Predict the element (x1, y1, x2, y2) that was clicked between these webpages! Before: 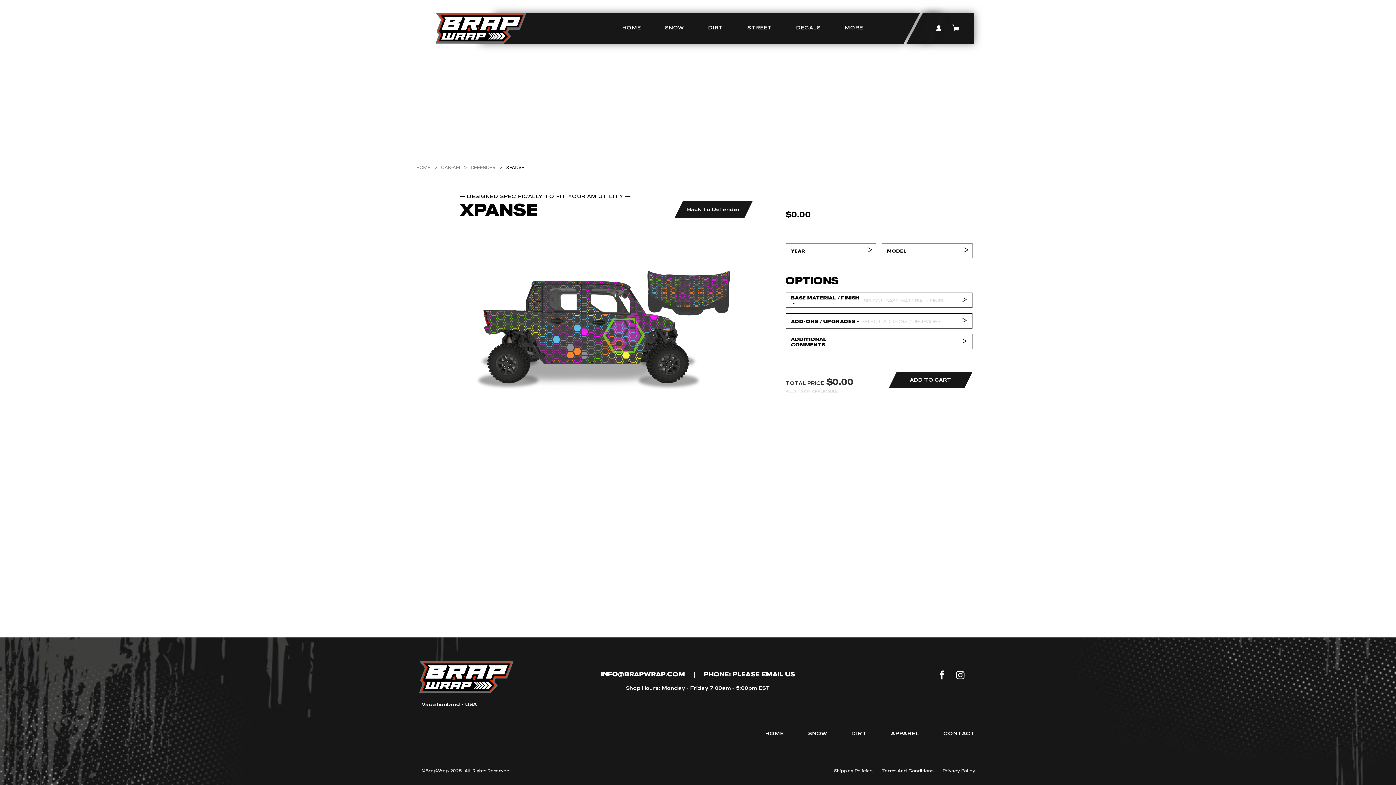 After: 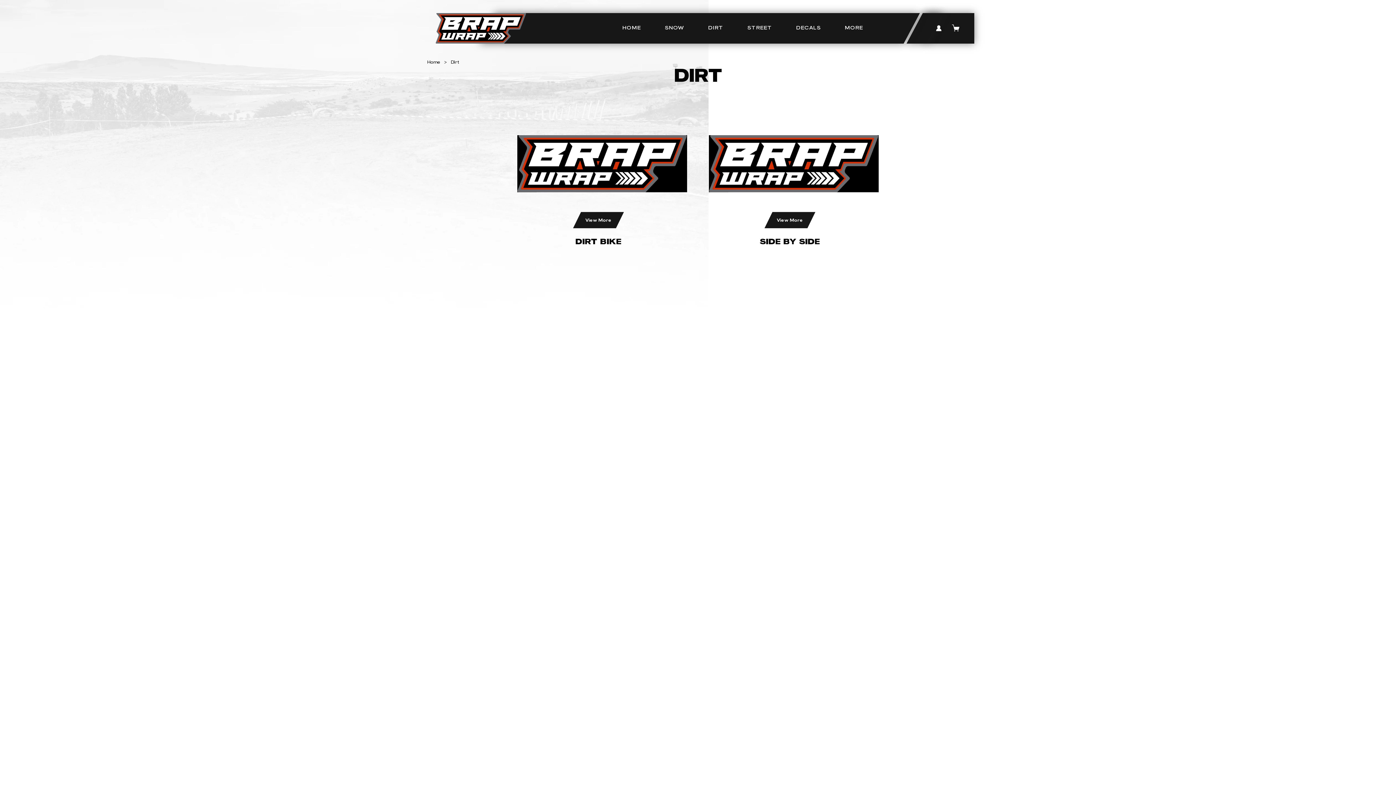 Action: label: DIRT bbox: (841, 728, 877, 738)